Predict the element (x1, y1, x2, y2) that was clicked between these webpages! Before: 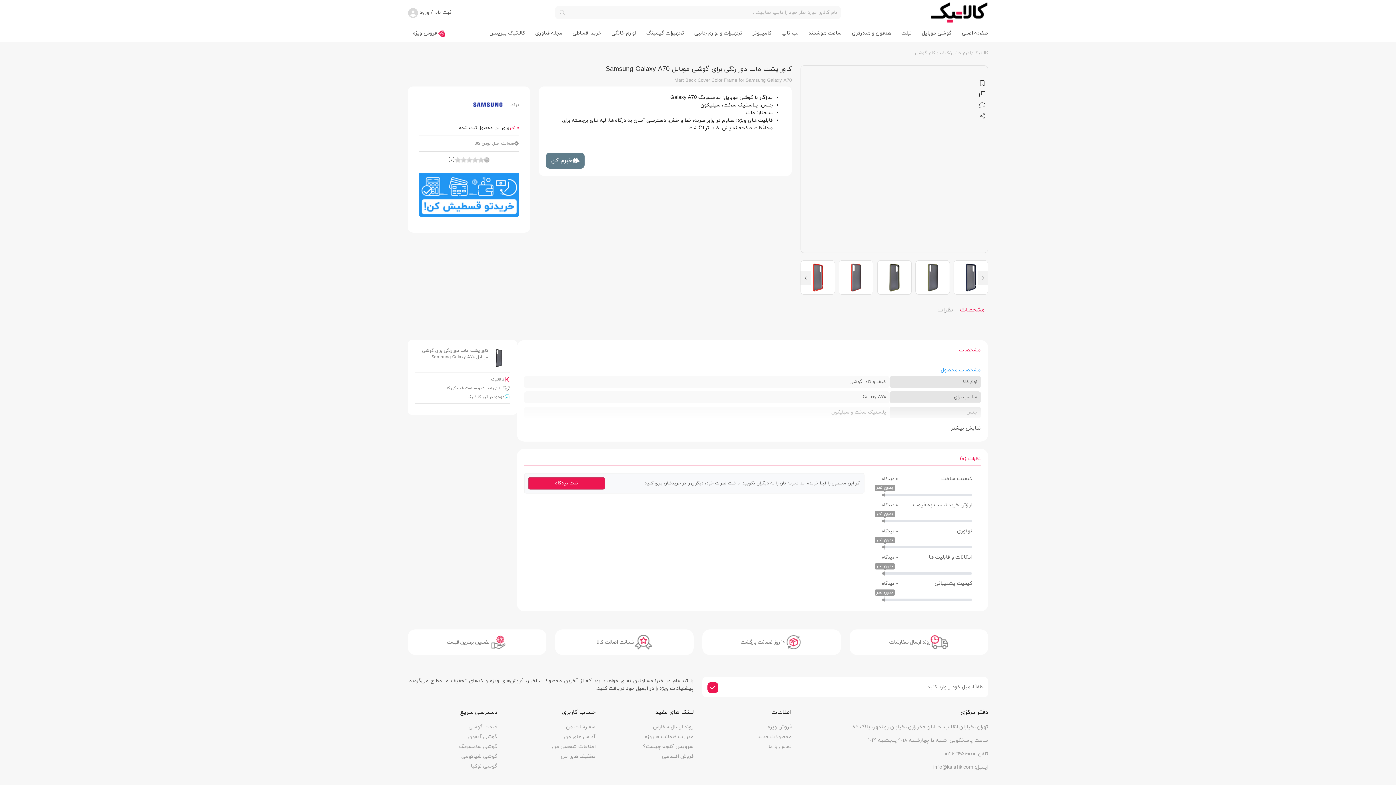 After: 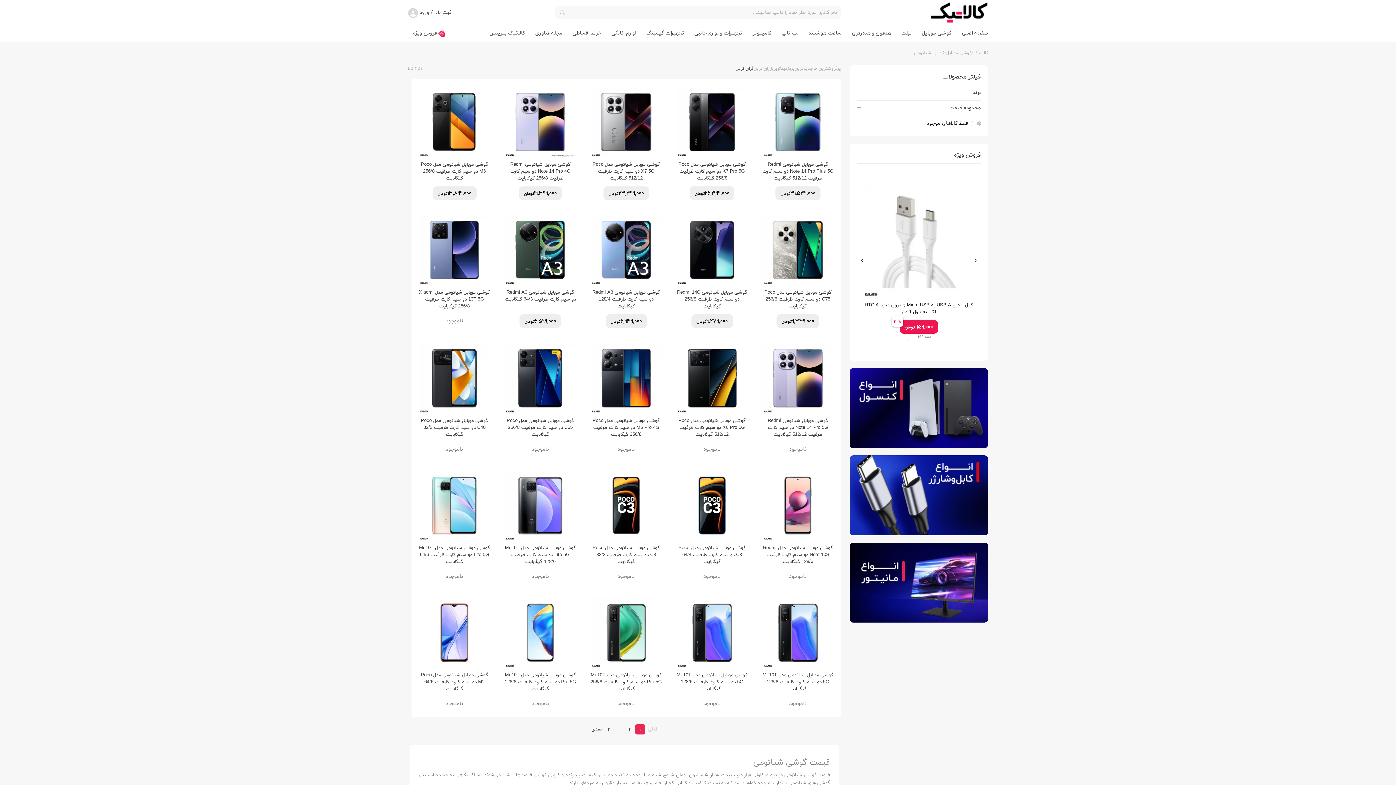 Action: label: گوشی شیائومی bbox: (408, 752, 497, 761)